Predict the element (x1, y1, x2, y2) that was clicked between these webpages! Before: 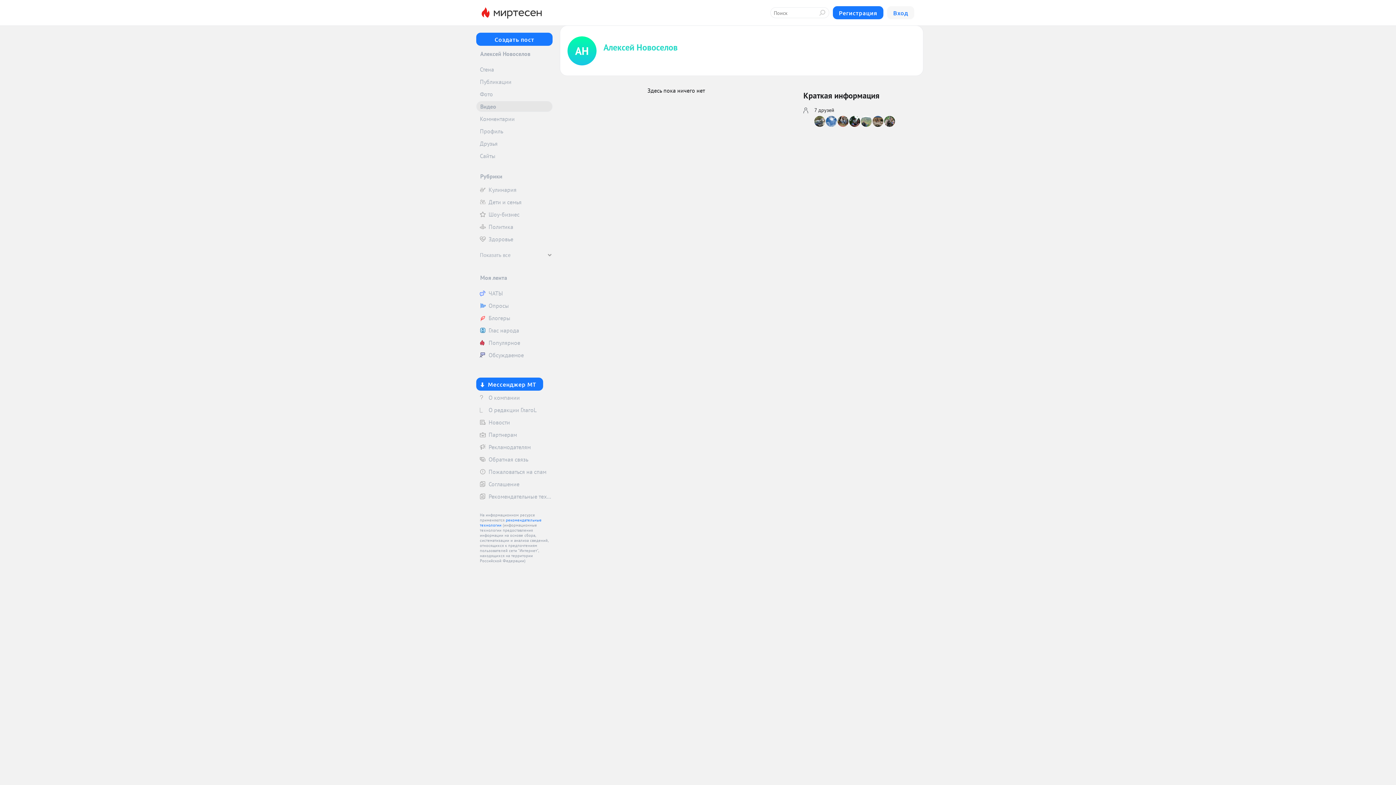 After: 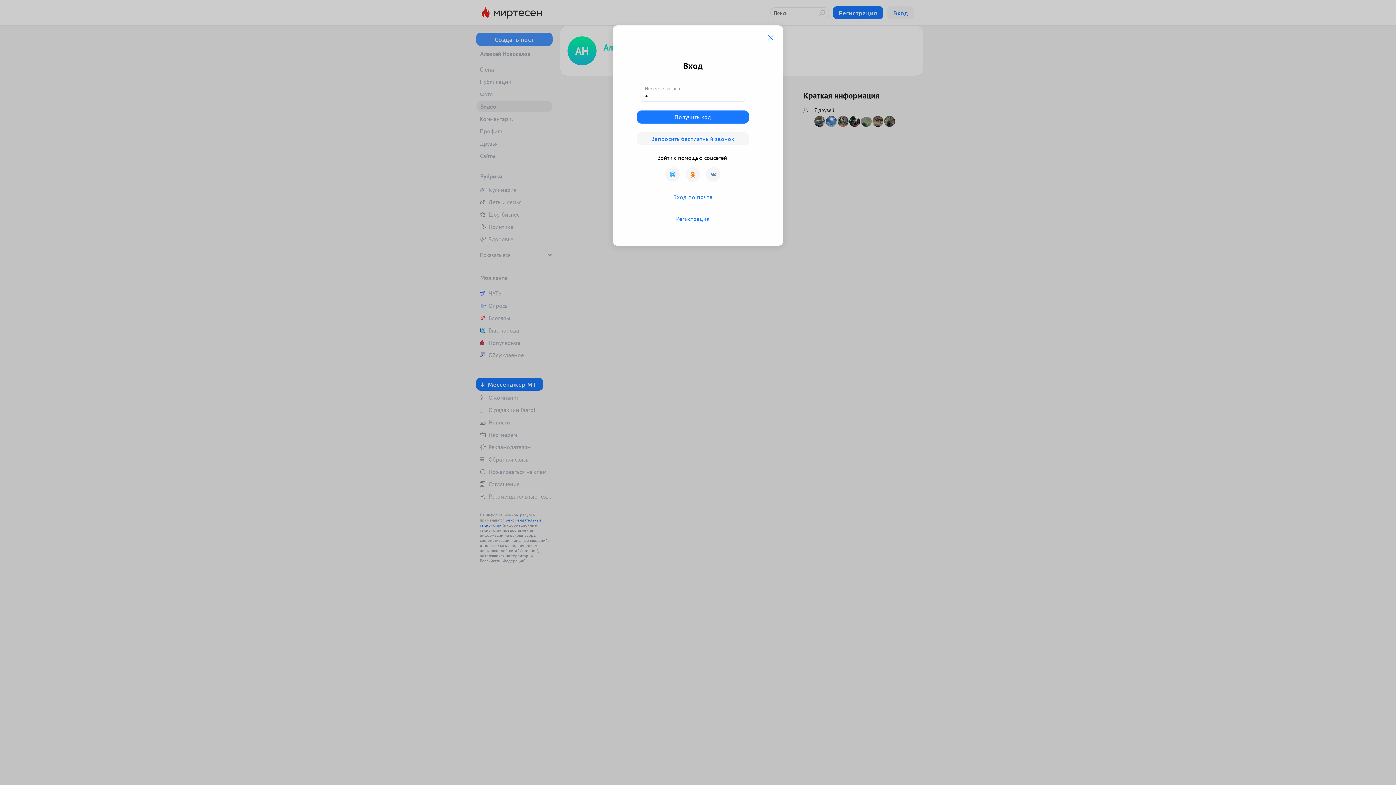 Action: bbox: (476, 32, 552, 45) label: Создать пост